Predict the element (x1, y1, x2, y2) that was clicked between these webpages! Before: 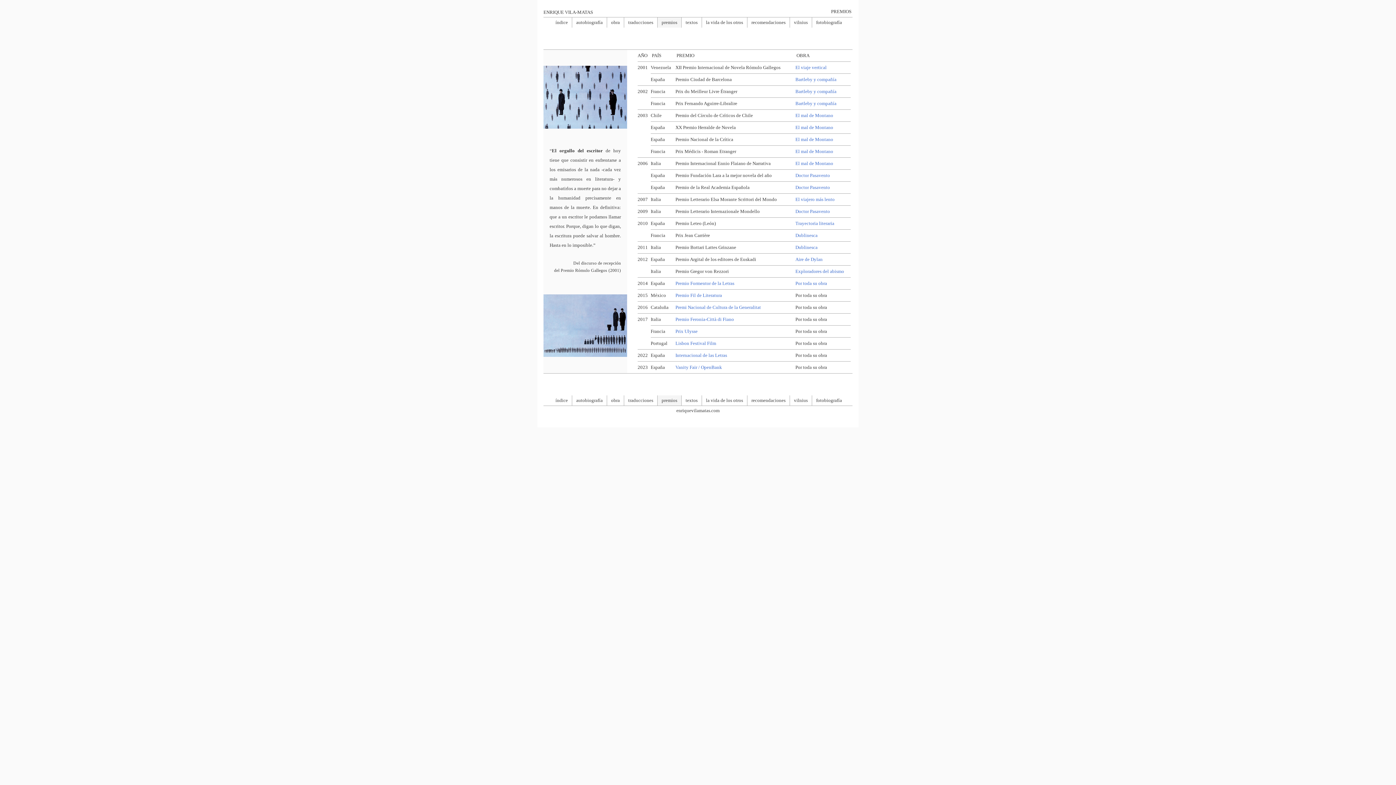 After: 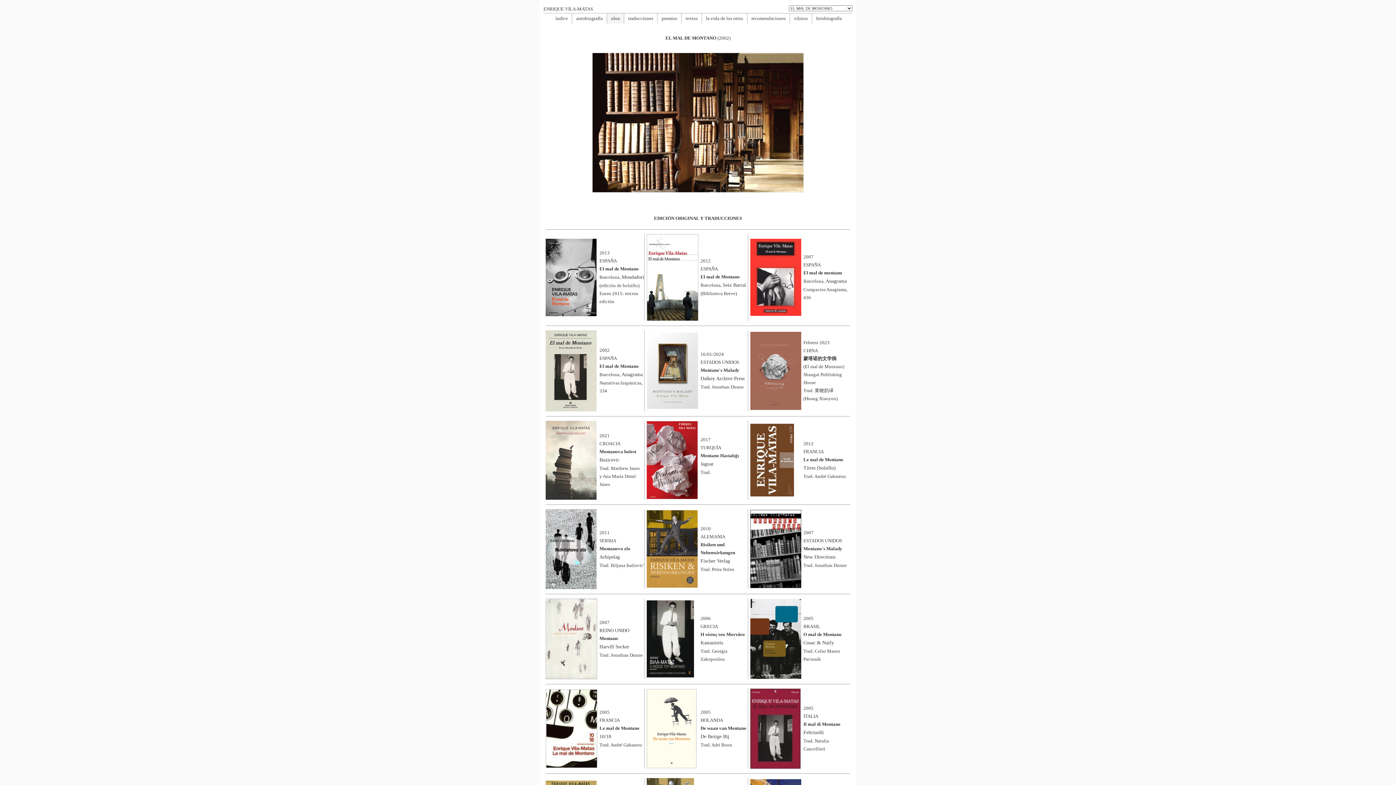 Action: bbox: (795, 136, 833, 142) label: El mal de Montano